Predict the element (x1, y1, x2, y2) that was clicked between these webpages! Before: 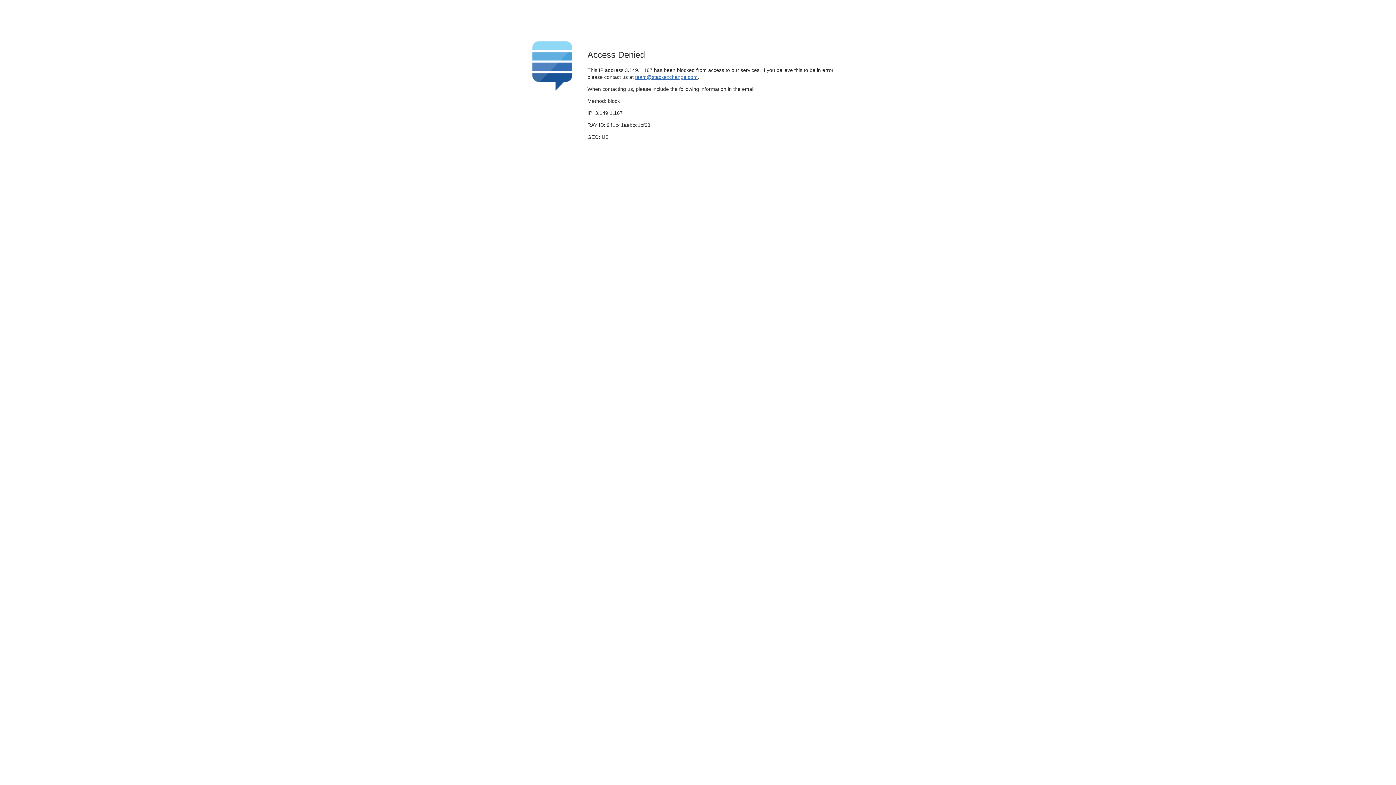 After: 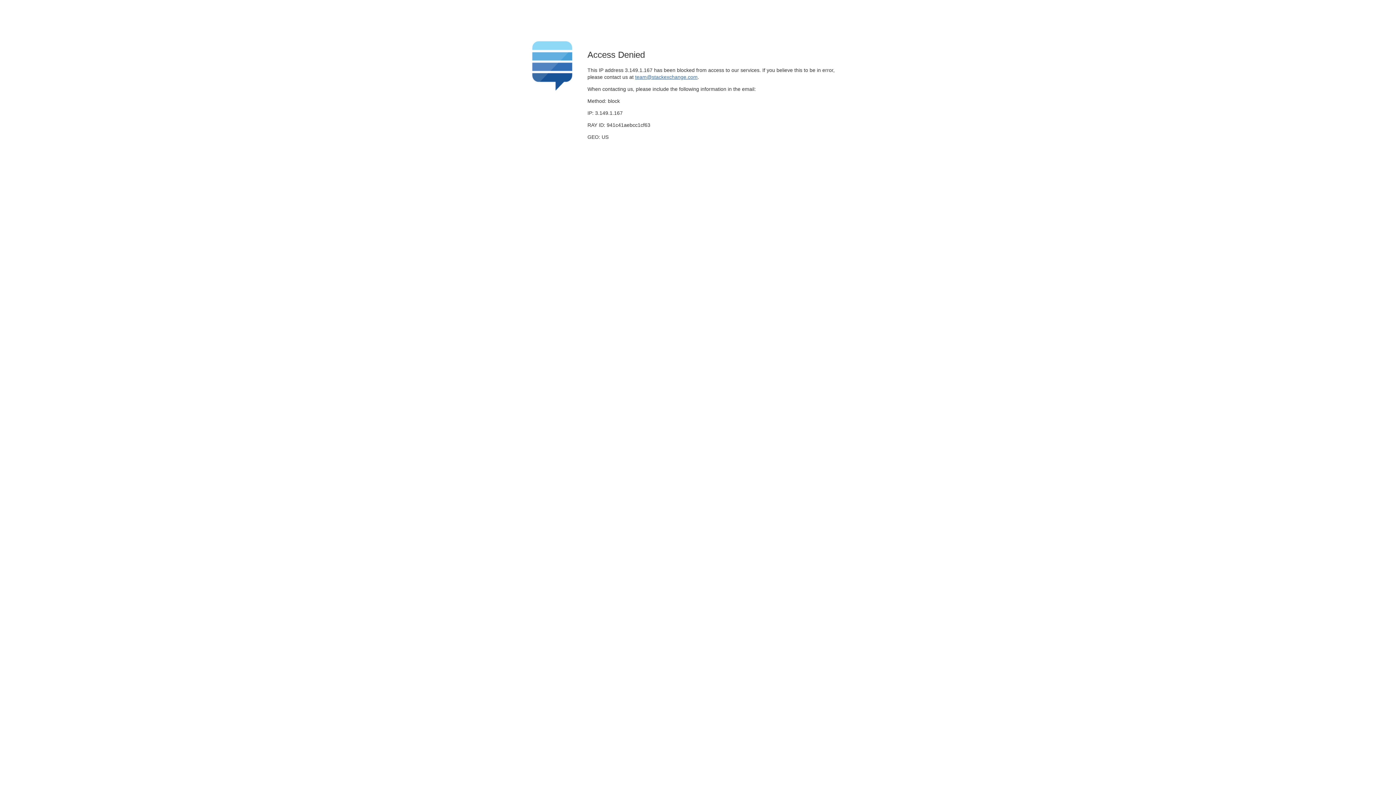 Action: label: team@stackexchange.com bbox: (635, 74, 697, 79)